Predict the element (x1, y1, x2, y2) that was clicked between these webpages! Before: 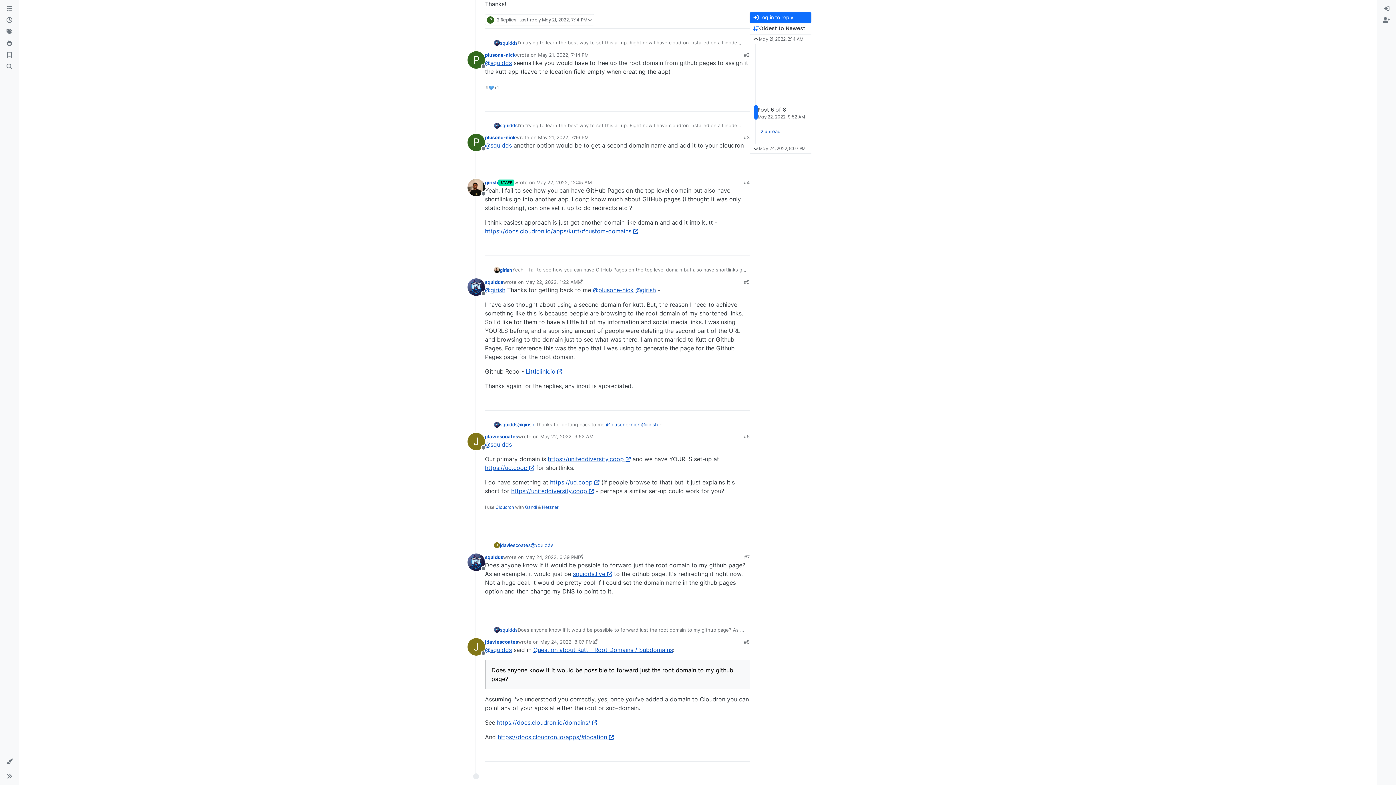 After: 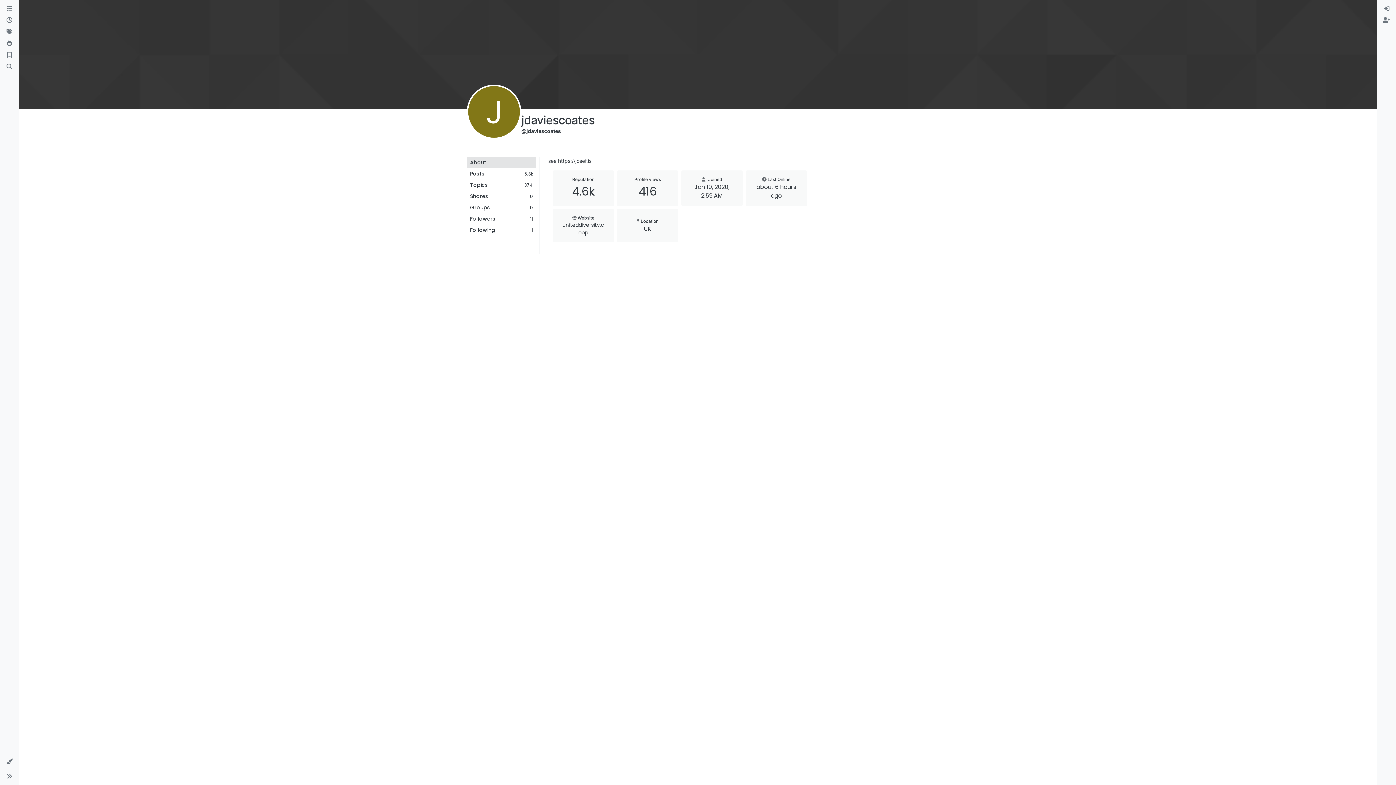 Action: bbox: (467, 638, 485, 655) label: Profile page for user jdaviescoates